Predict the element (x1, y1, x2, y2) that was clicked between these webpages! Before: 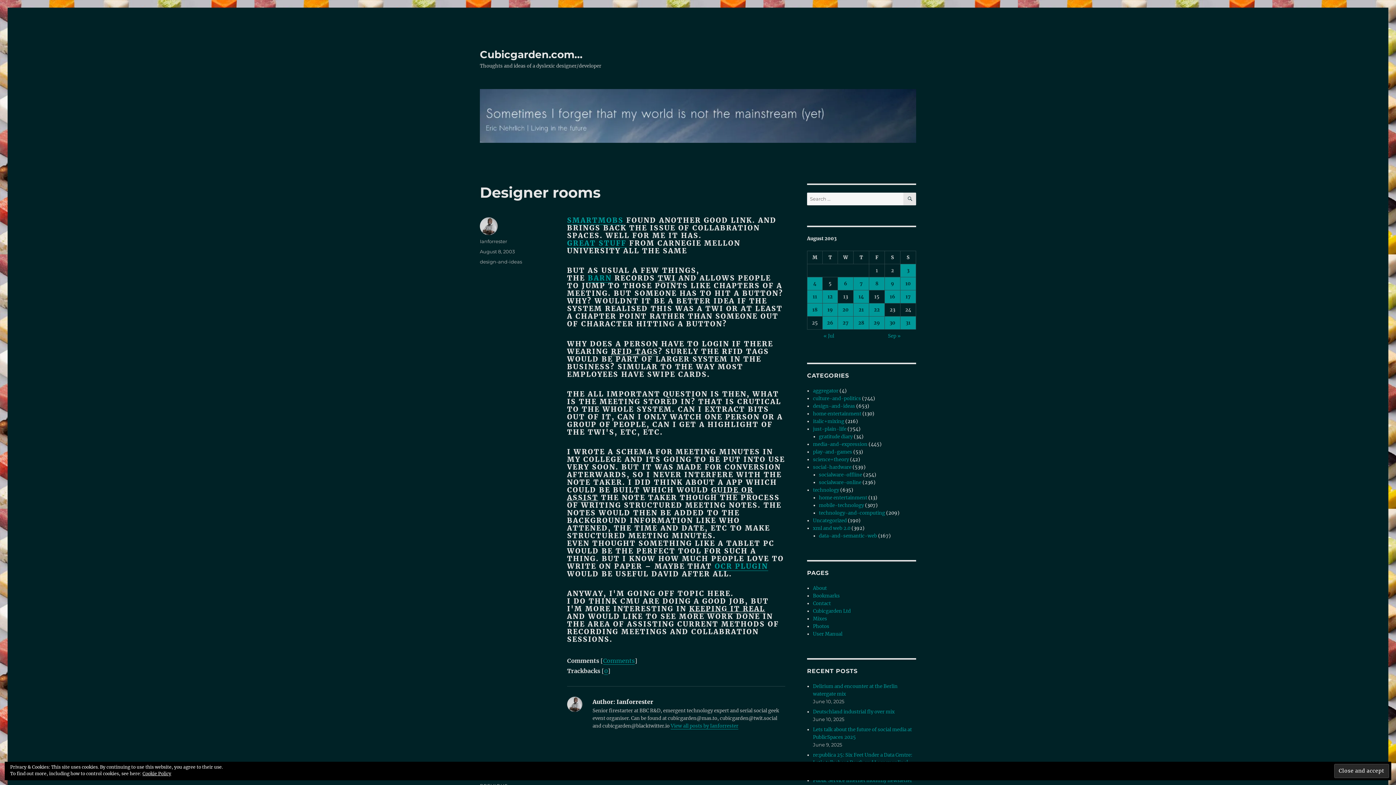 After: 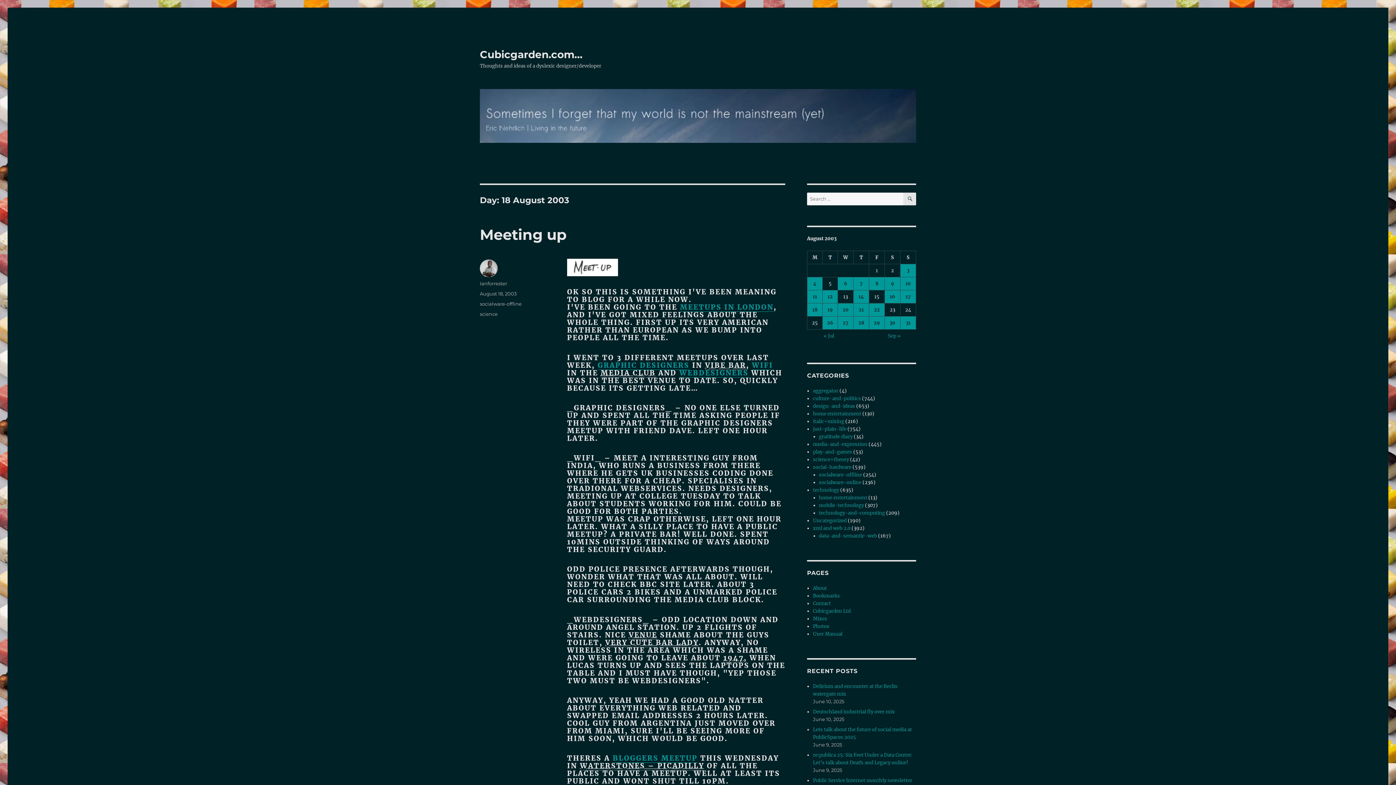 Action: label: Posts published on 18 August 2003 bbox: (807, 303, 822, 316)